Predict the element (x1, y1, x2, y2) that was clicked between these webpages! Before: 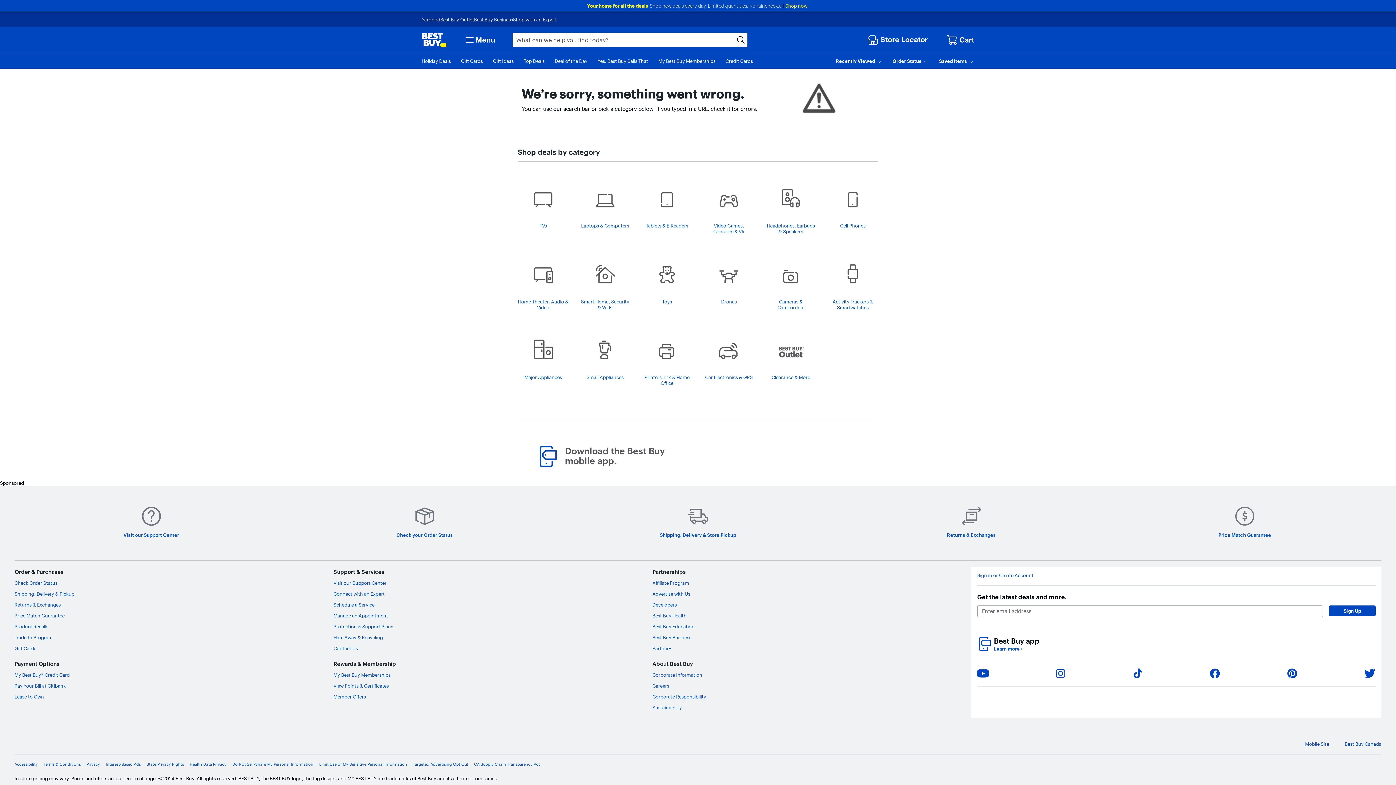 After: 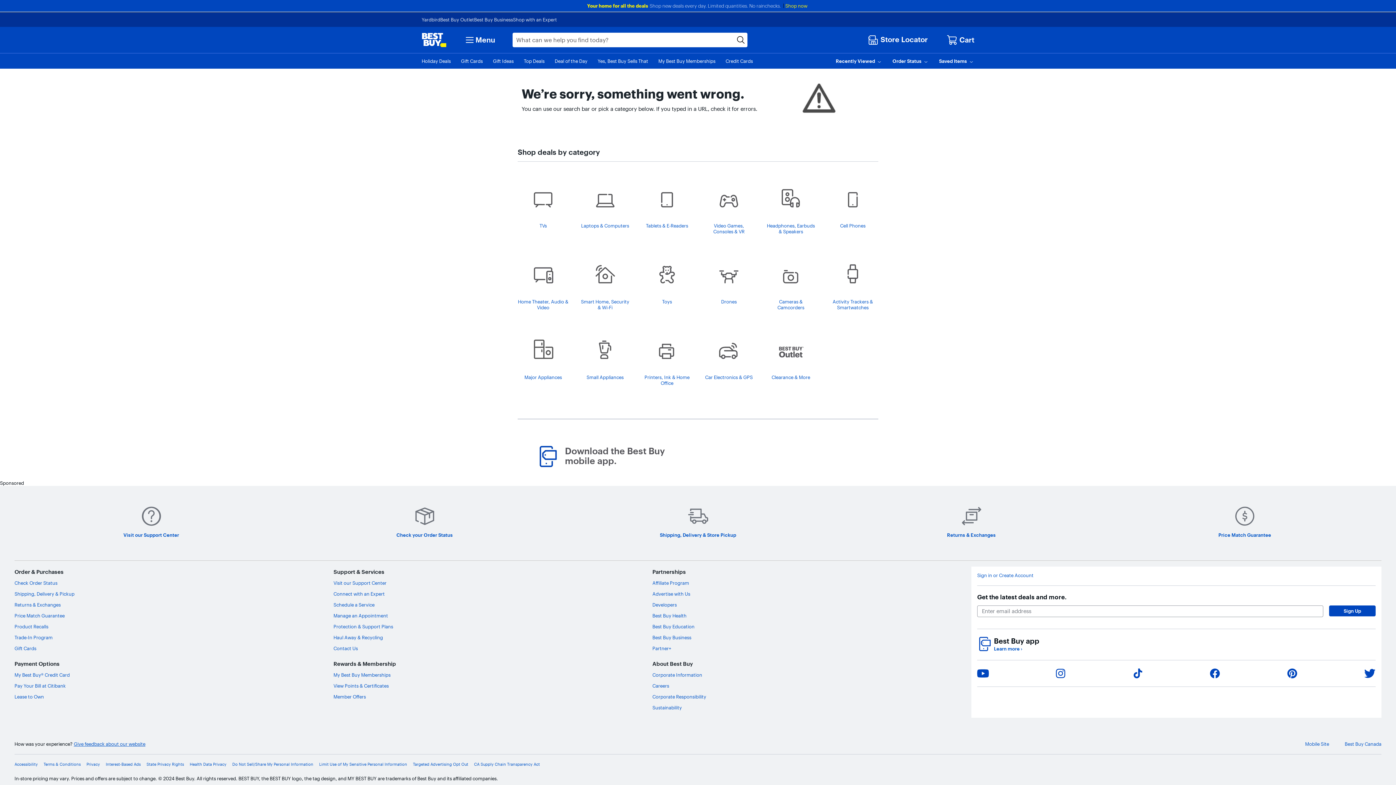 Action: label: Sign Up bbox: (1329, 605, 1376, 616)